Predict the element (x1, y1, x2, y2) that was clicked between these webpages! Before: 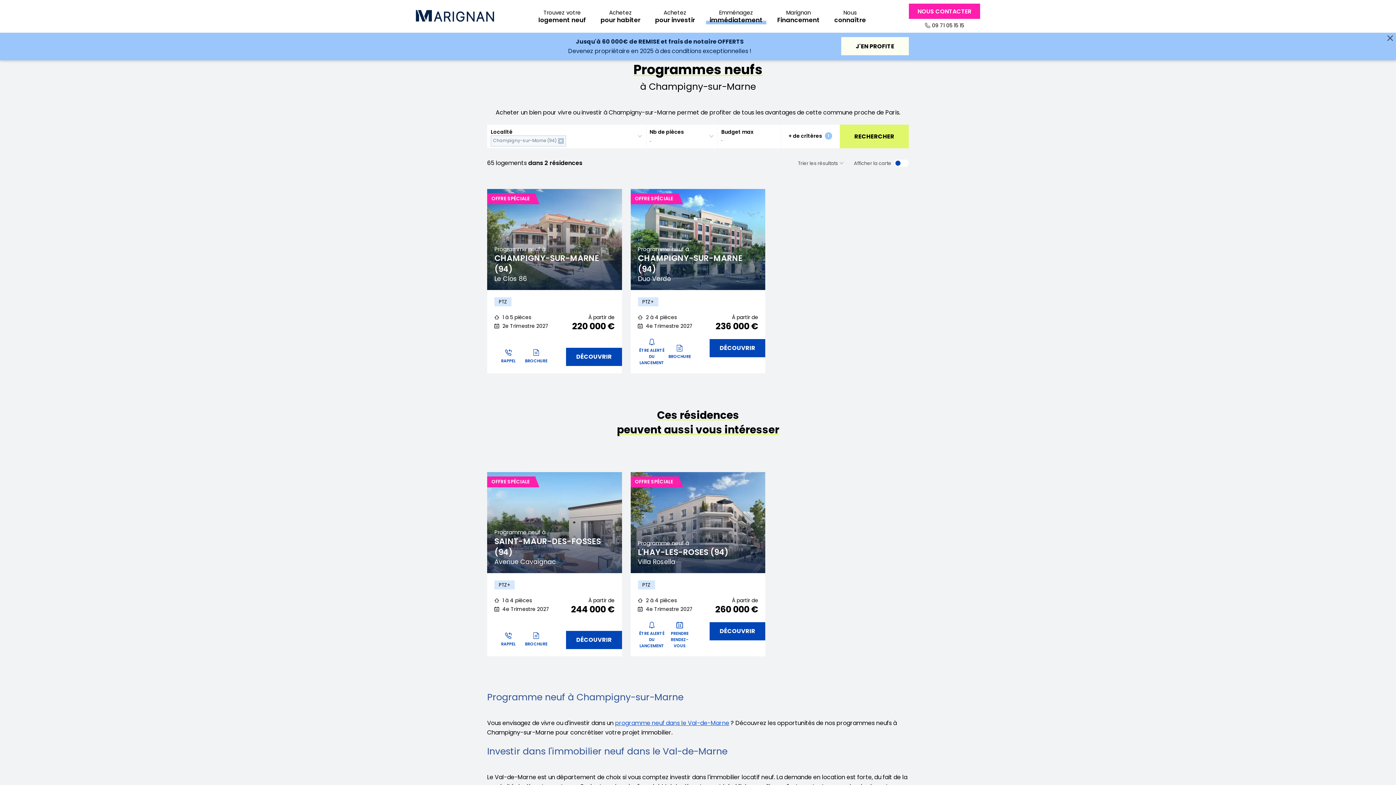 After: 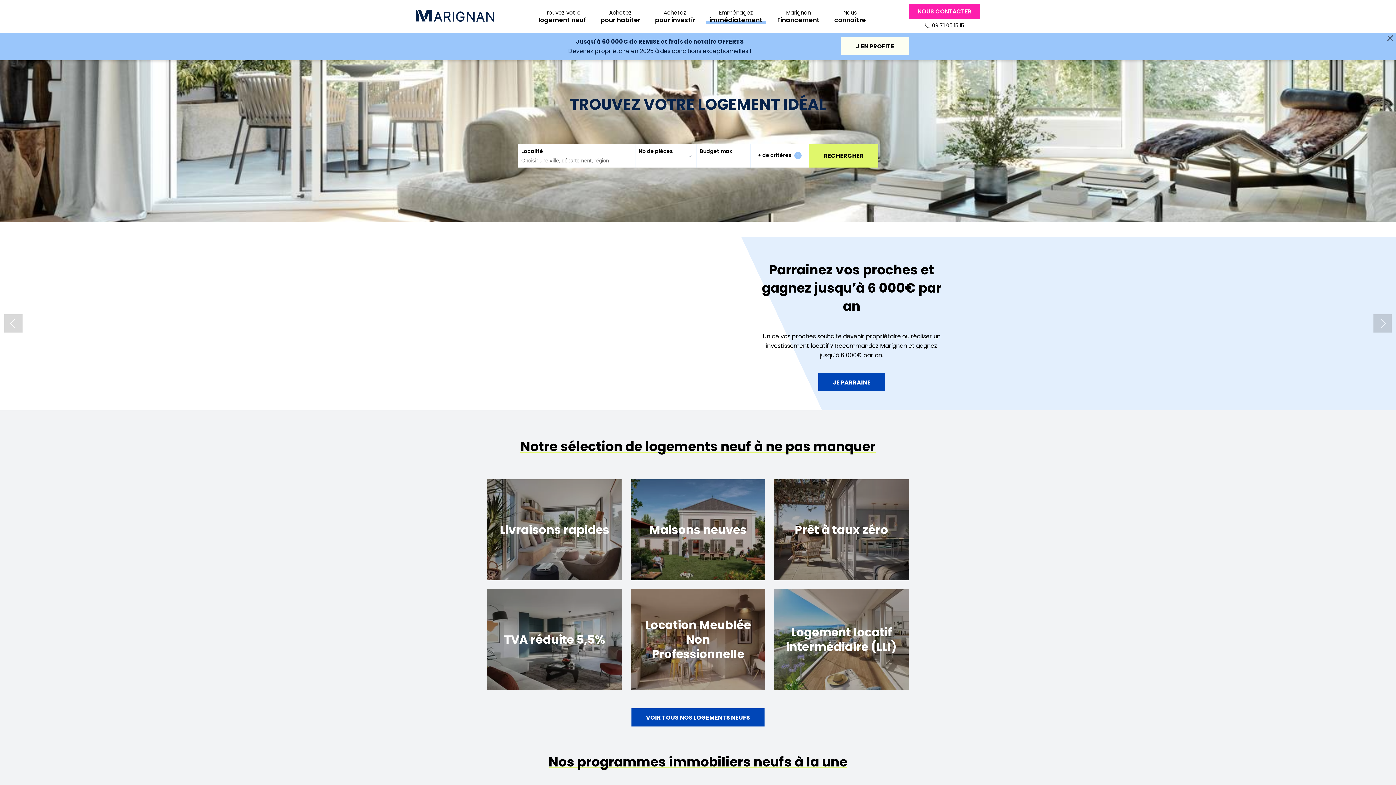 Action: bbox: (416, 10, 494, 22)